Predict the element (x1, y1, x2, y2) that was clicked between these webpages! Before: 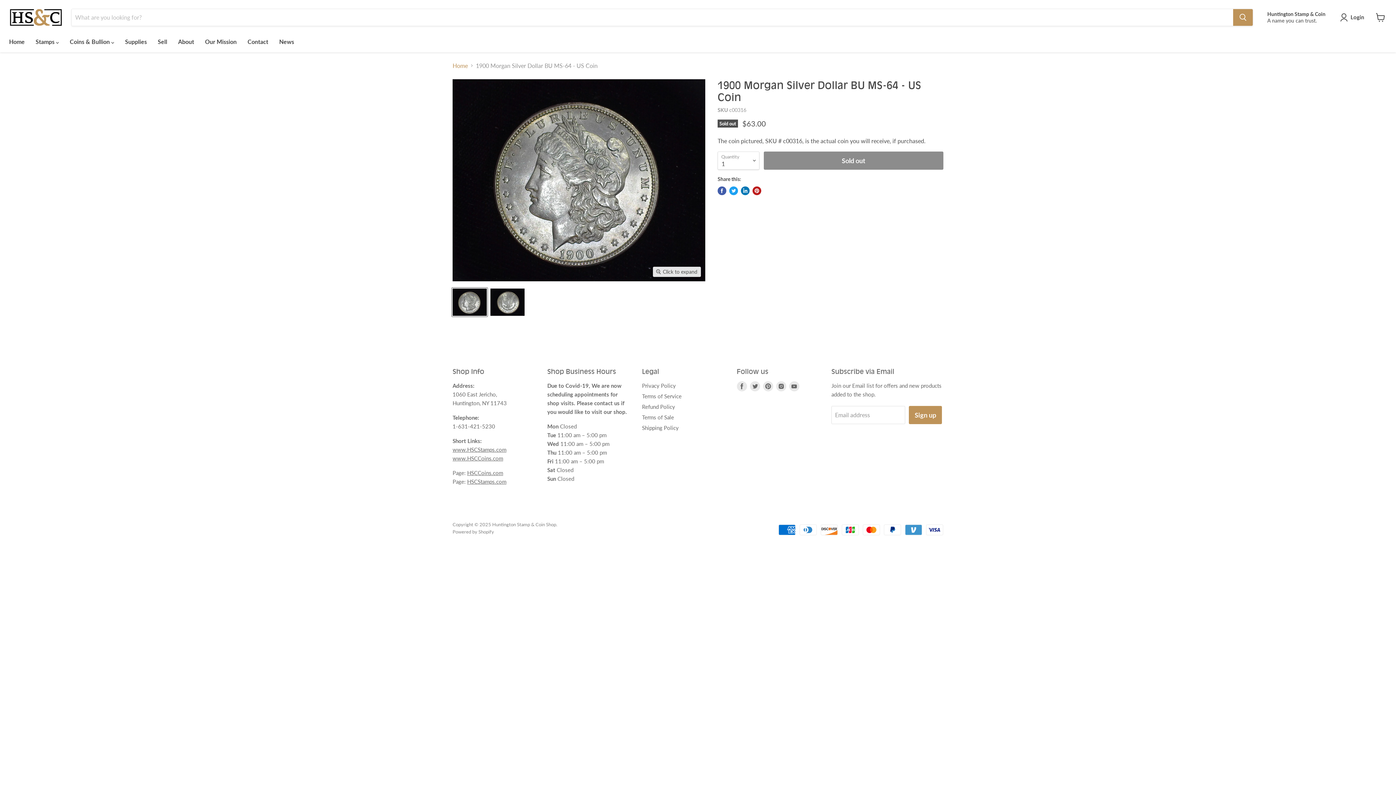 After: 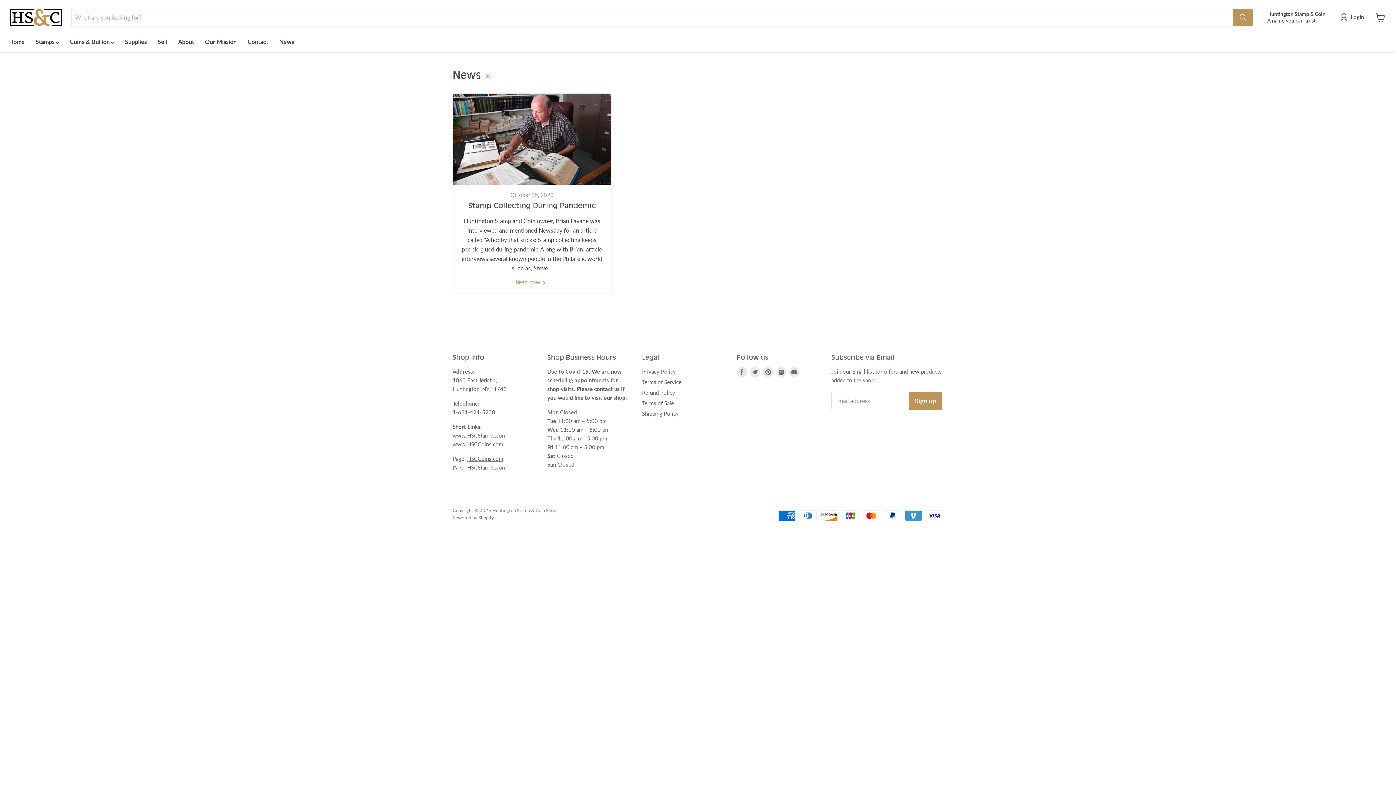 Action: label: News bbox: (273, 34, 299, 49)